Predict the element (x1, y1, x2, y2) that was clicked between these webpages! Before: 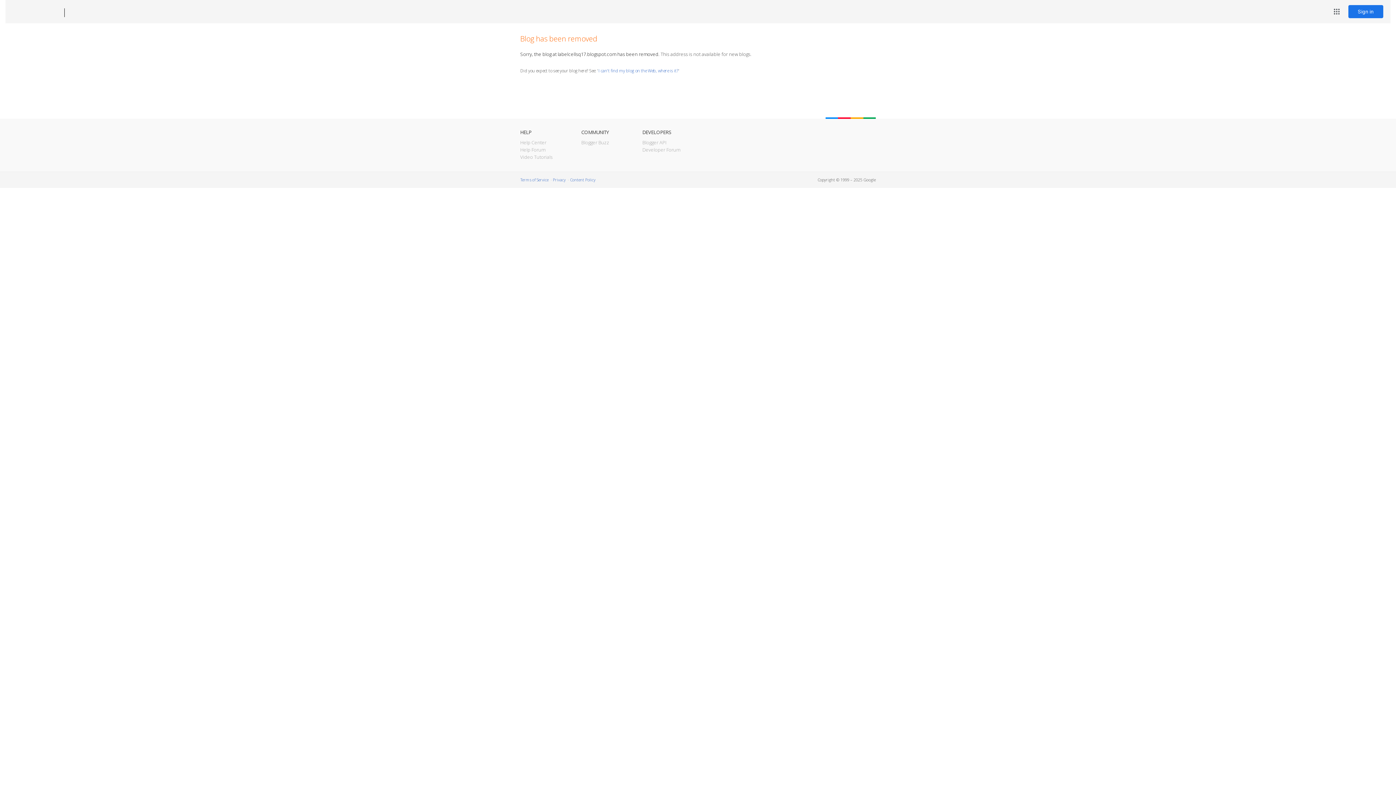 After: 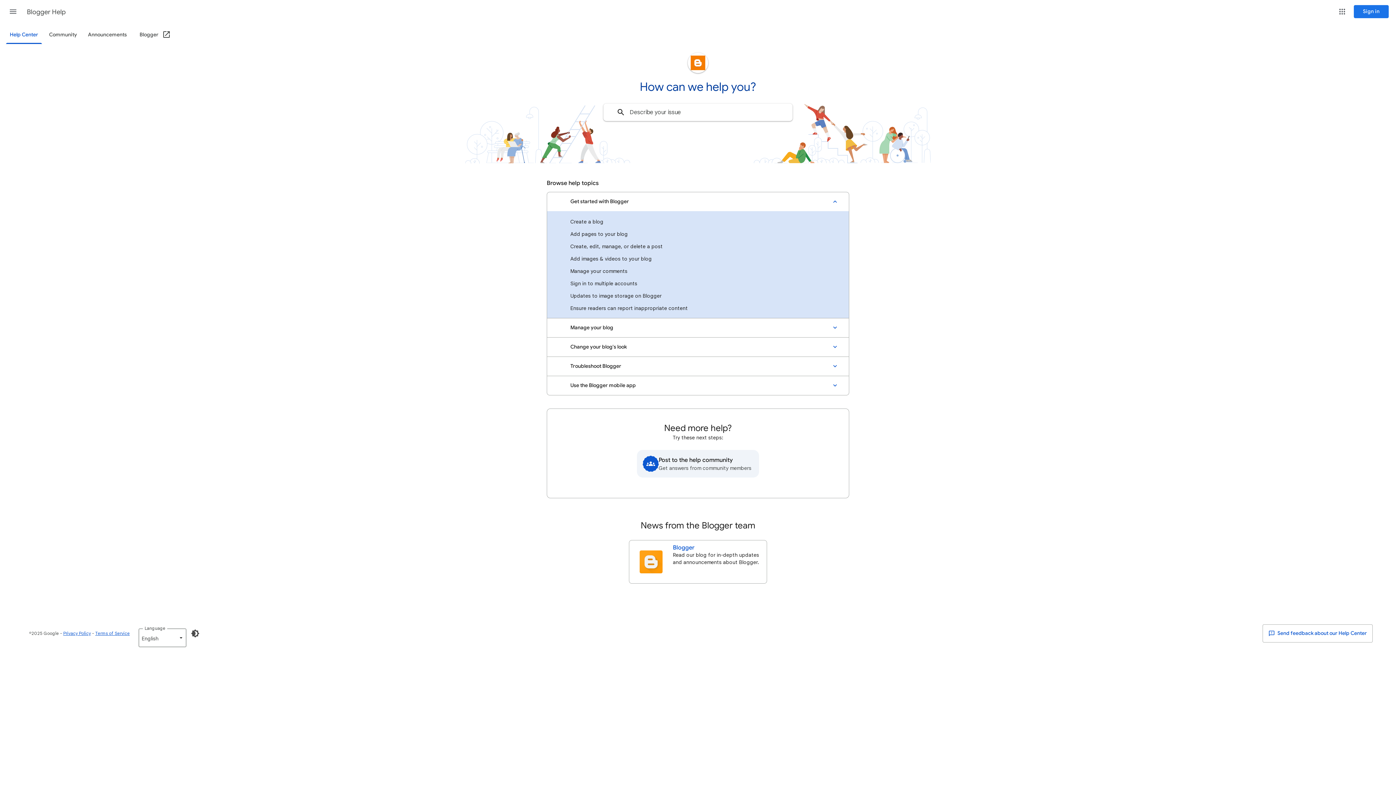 Action: label: Help Center bbox: (520, 139, 546, 145)